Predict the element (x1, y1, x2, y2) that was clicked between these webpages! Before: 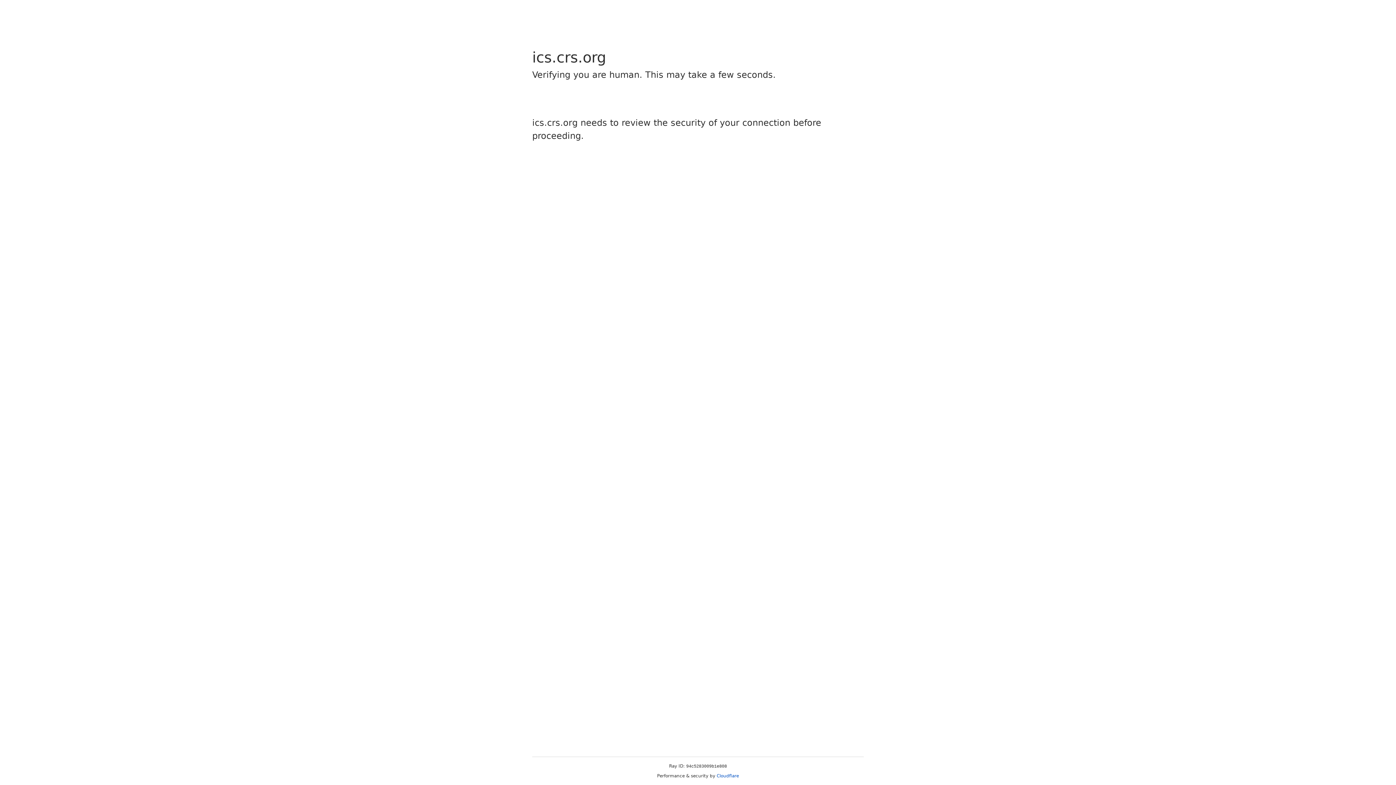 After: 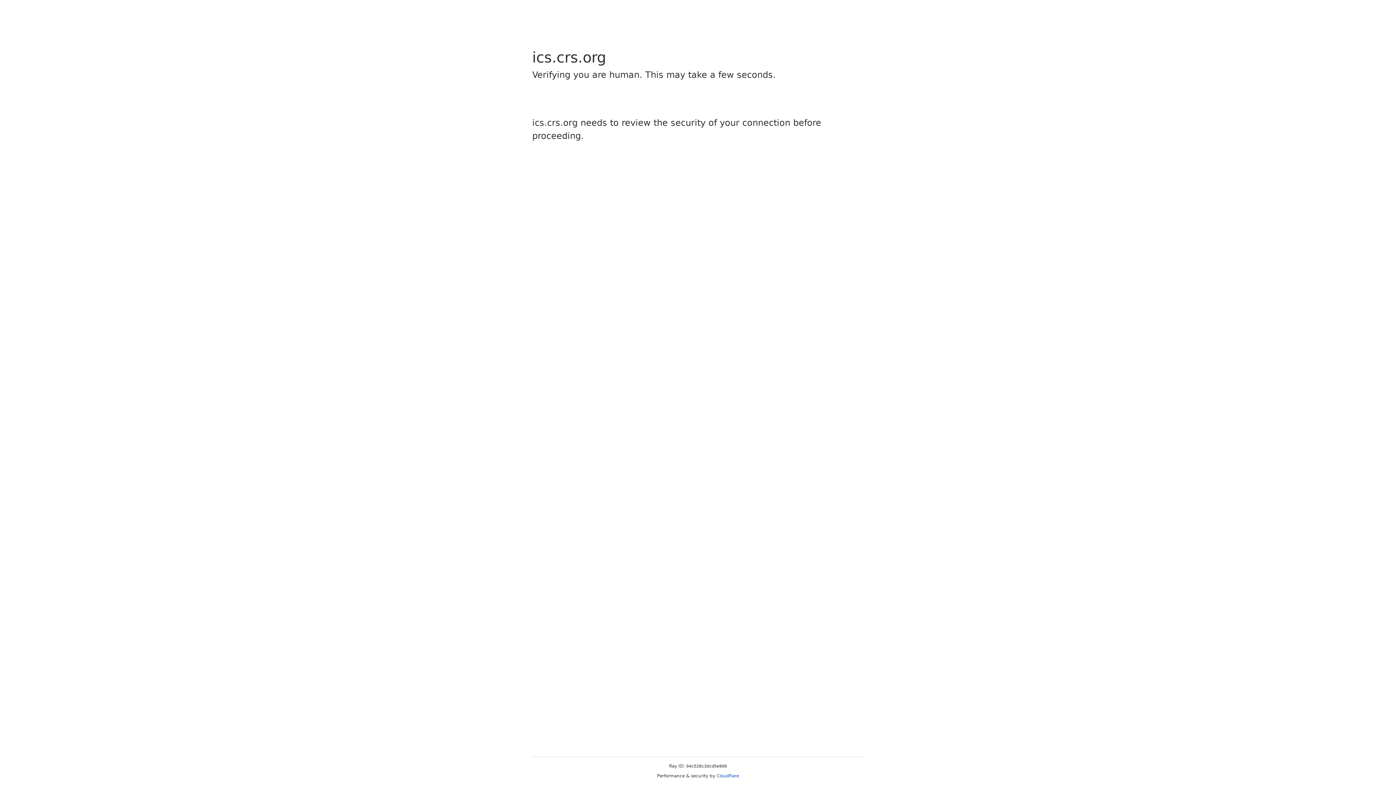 Action: bbox: (716, 773, 739, 778) label: Cloudflare